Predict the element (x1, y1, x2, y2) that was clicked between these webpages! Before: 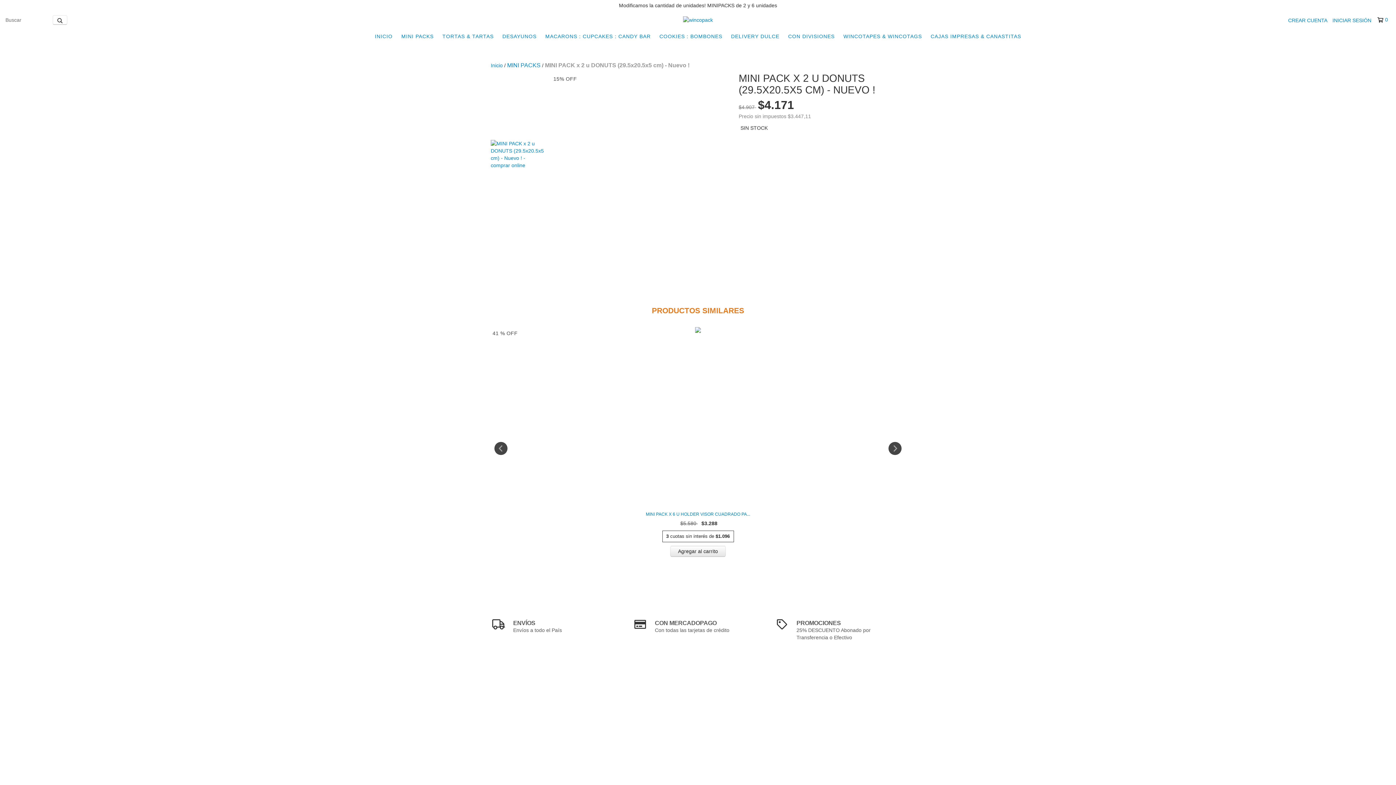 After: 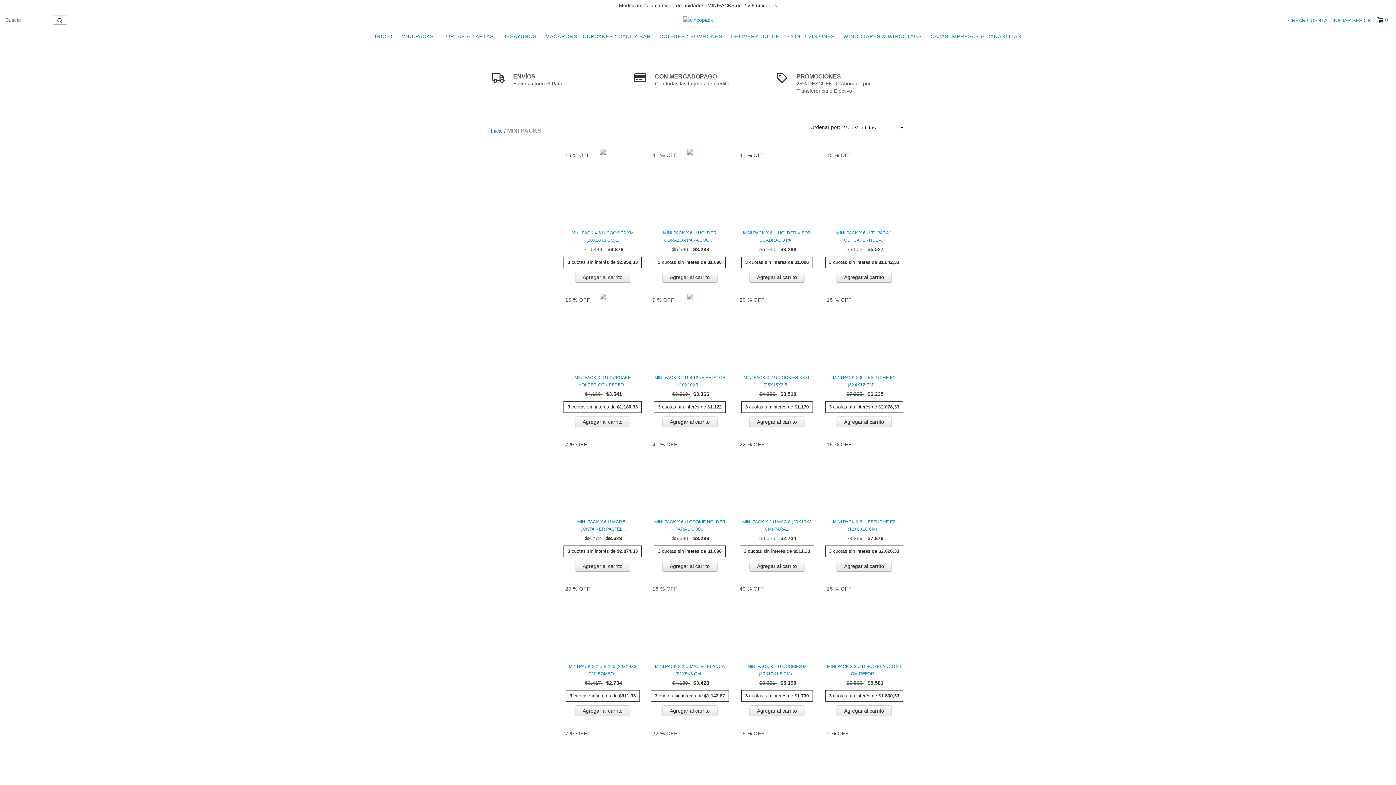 Action: bbox: (397, 29, 437, 43) label: MINI PACKS